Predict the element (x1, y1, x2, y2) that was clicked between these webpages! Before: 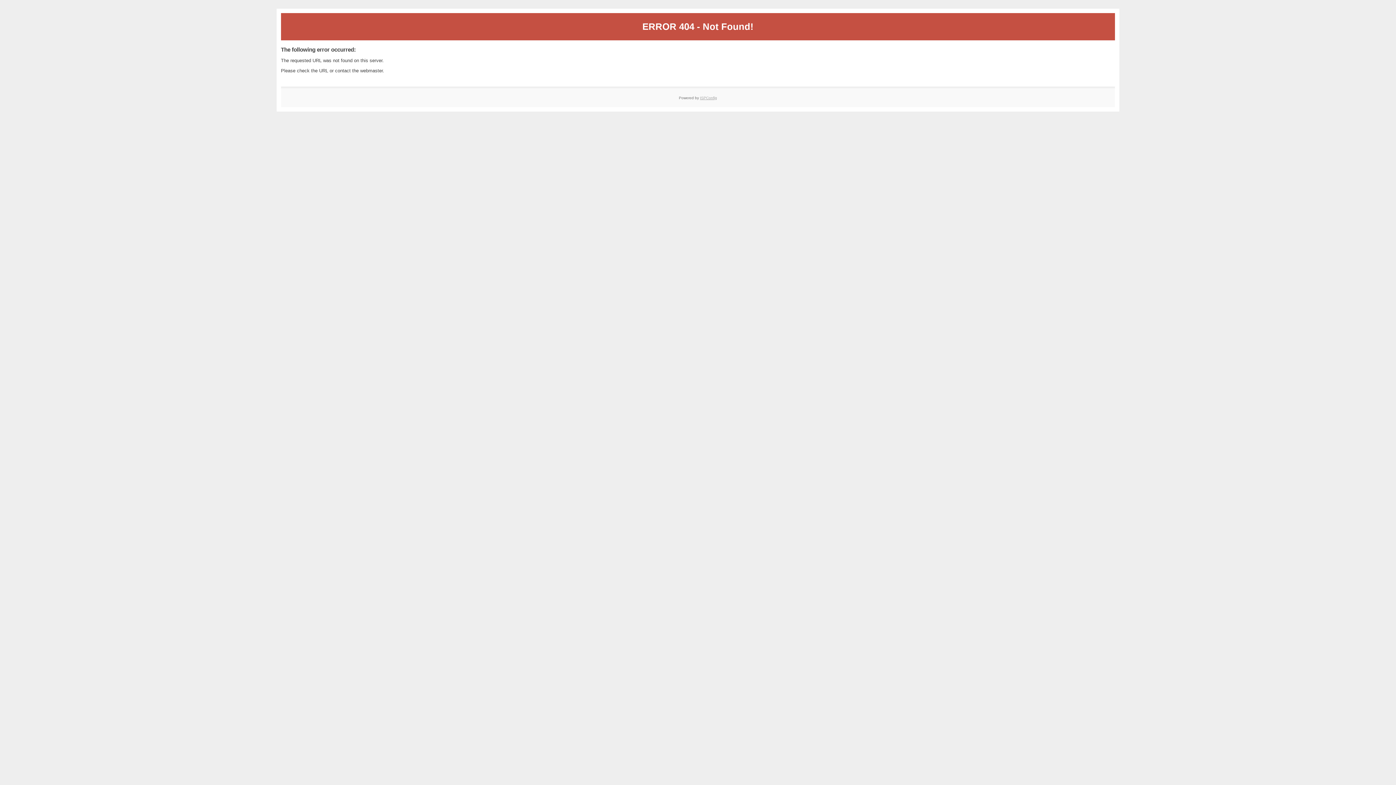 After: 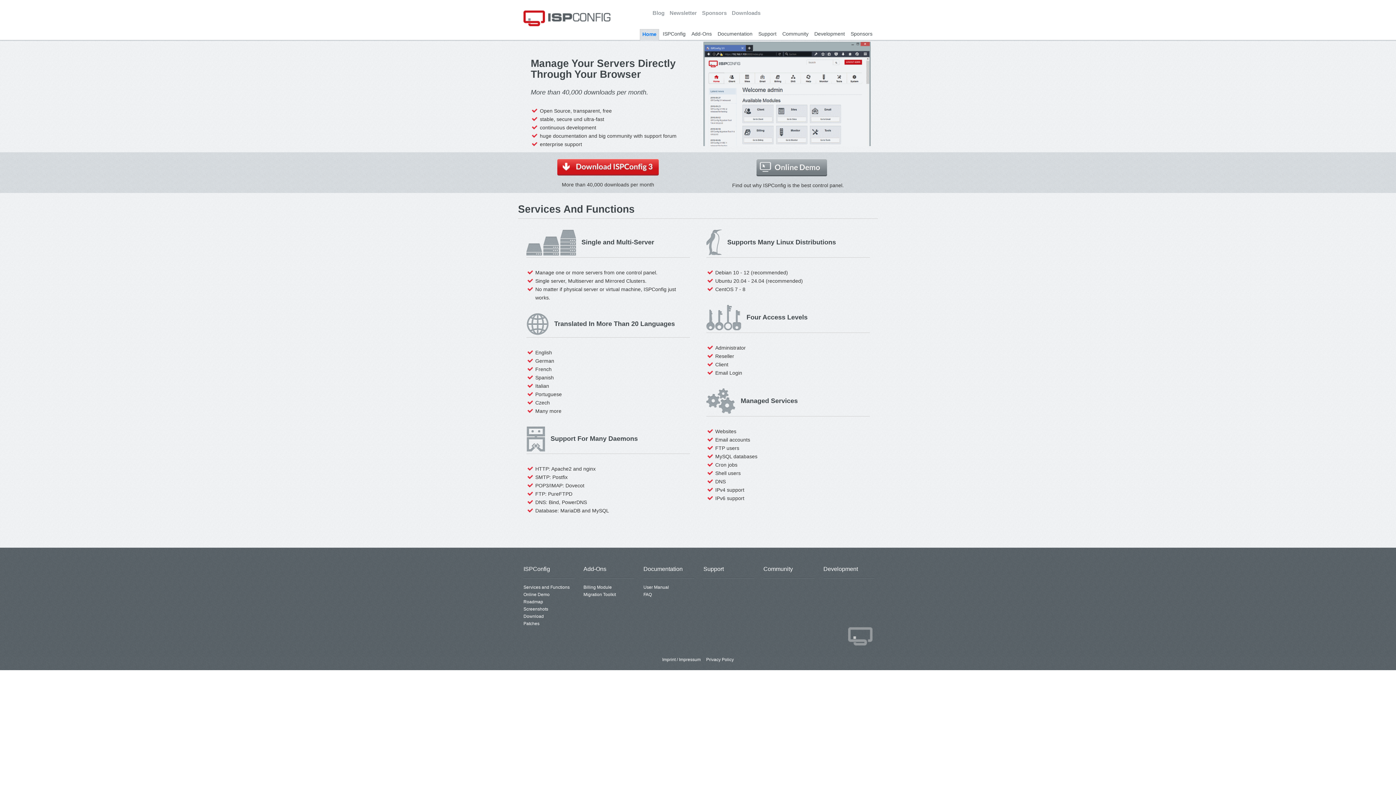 Action: label: ISPConfig bbox: (700, 95, 717, 99)